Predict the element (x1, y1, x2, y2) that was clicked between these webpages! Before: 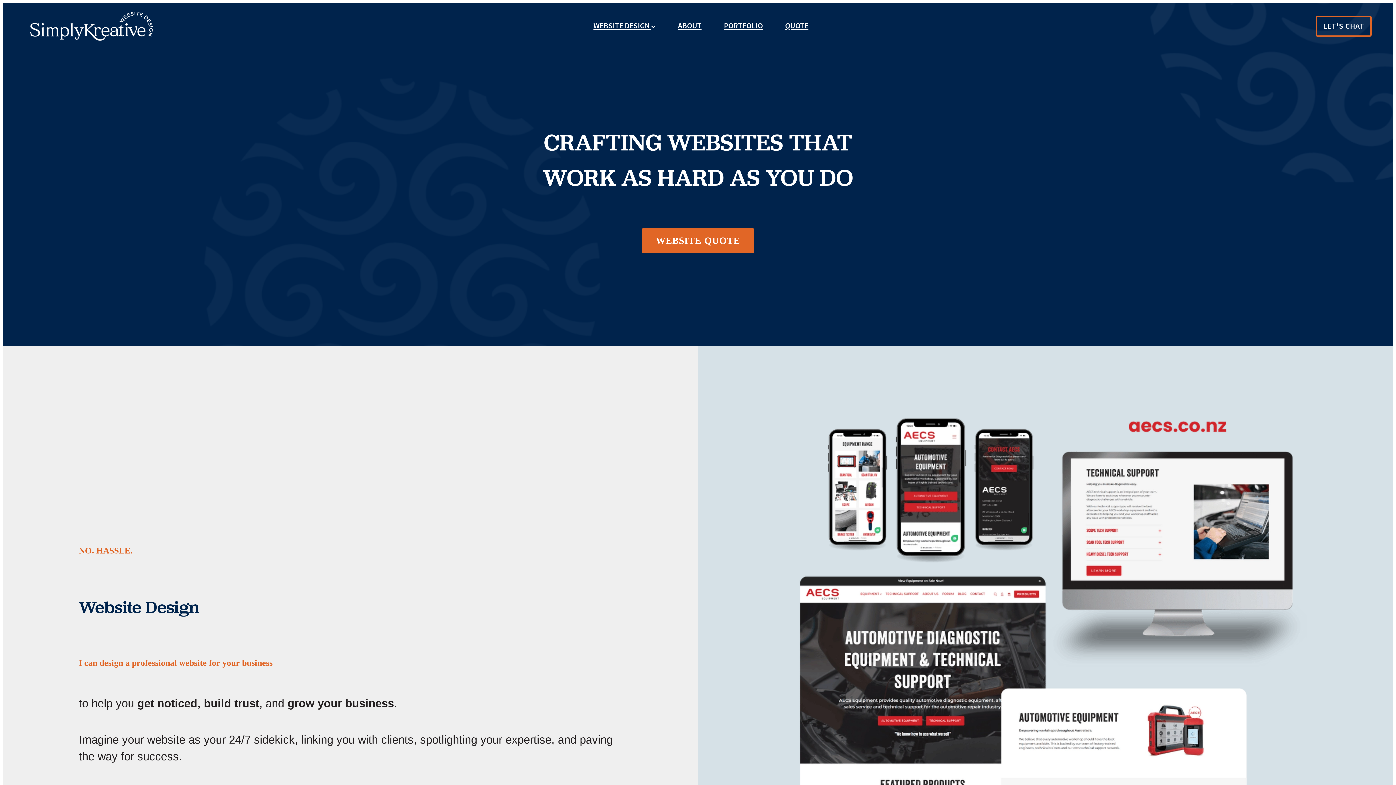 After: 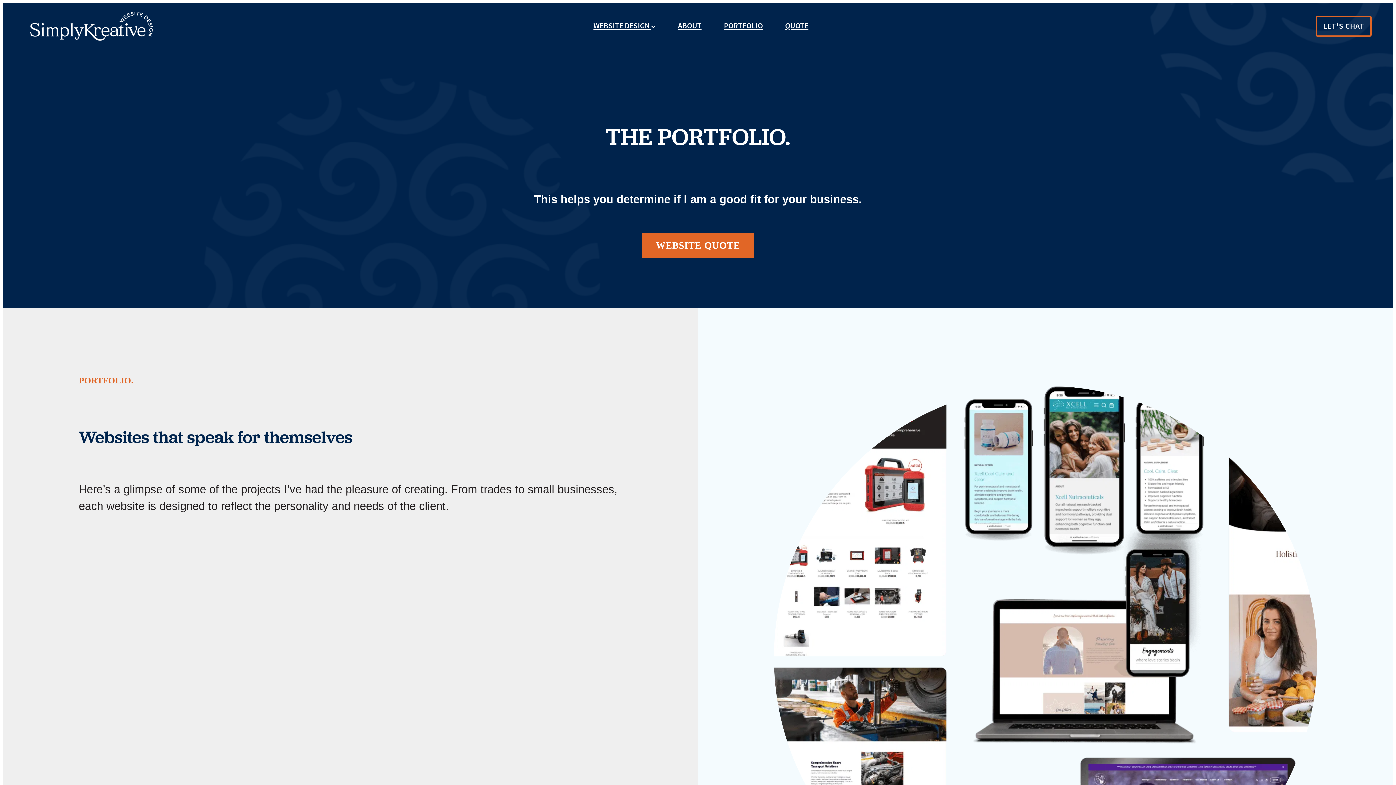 Action: label: PORTFOLIO bbox: (724, 20, 762, 31)